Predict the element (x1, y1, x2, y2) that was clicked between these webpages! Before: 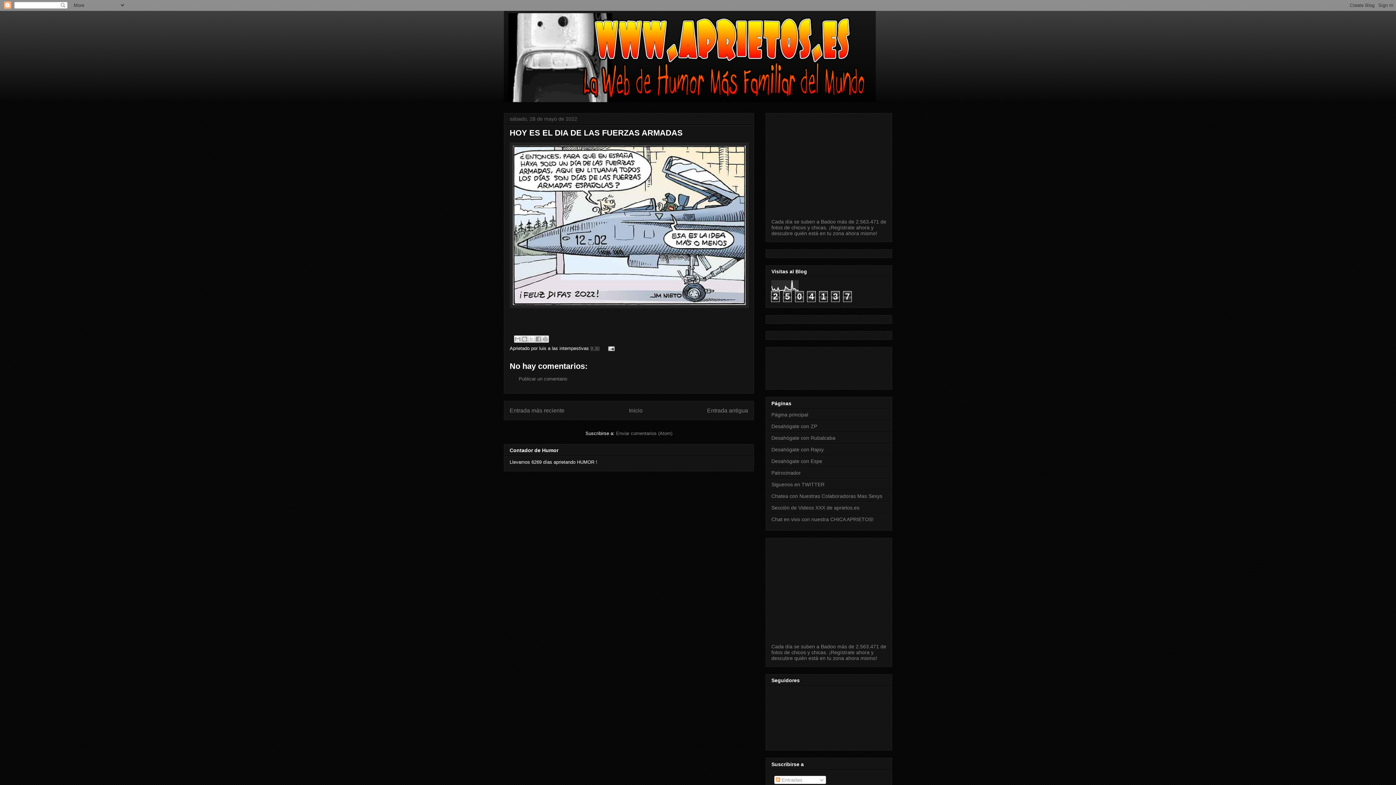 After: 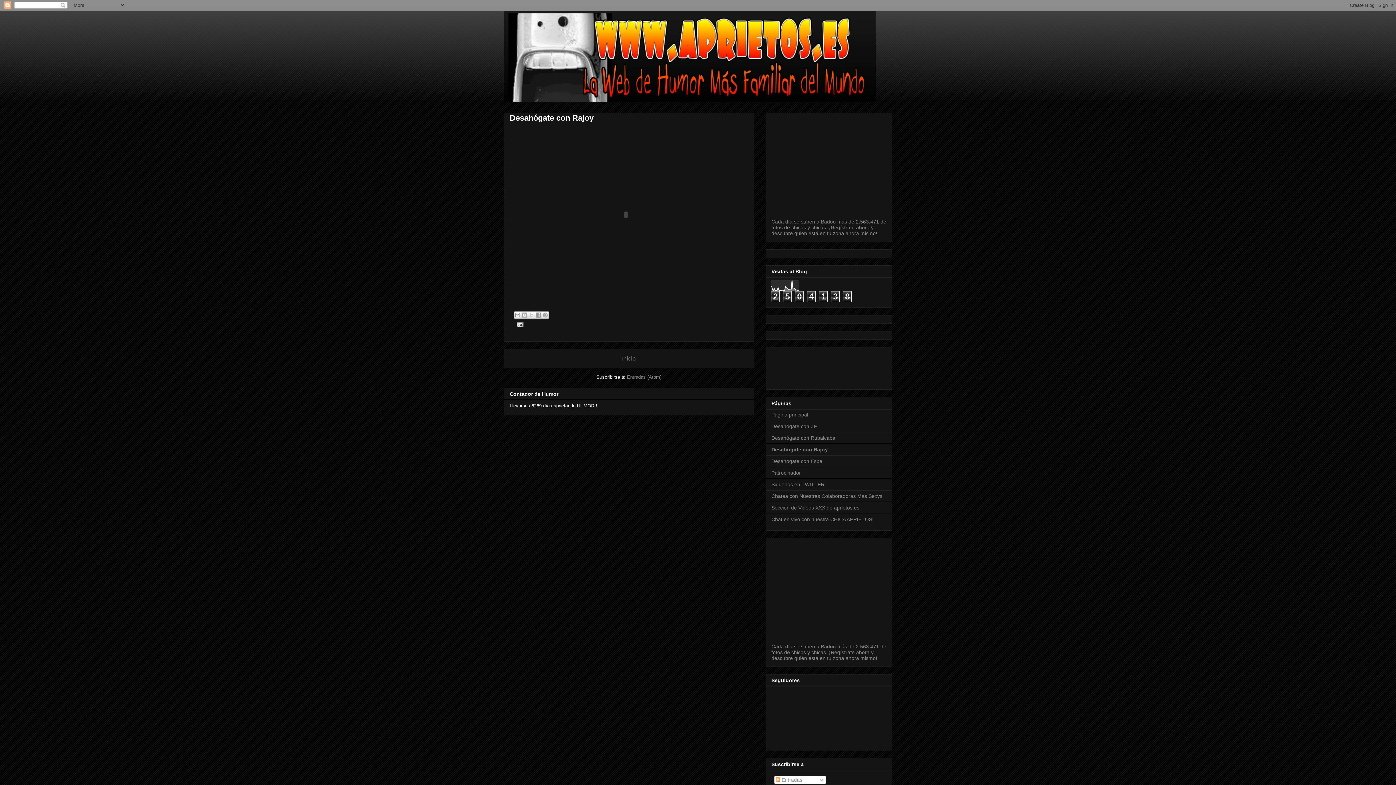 Action: label: Desahógate con Rajoy bbox: (771, 446, 824, 452)